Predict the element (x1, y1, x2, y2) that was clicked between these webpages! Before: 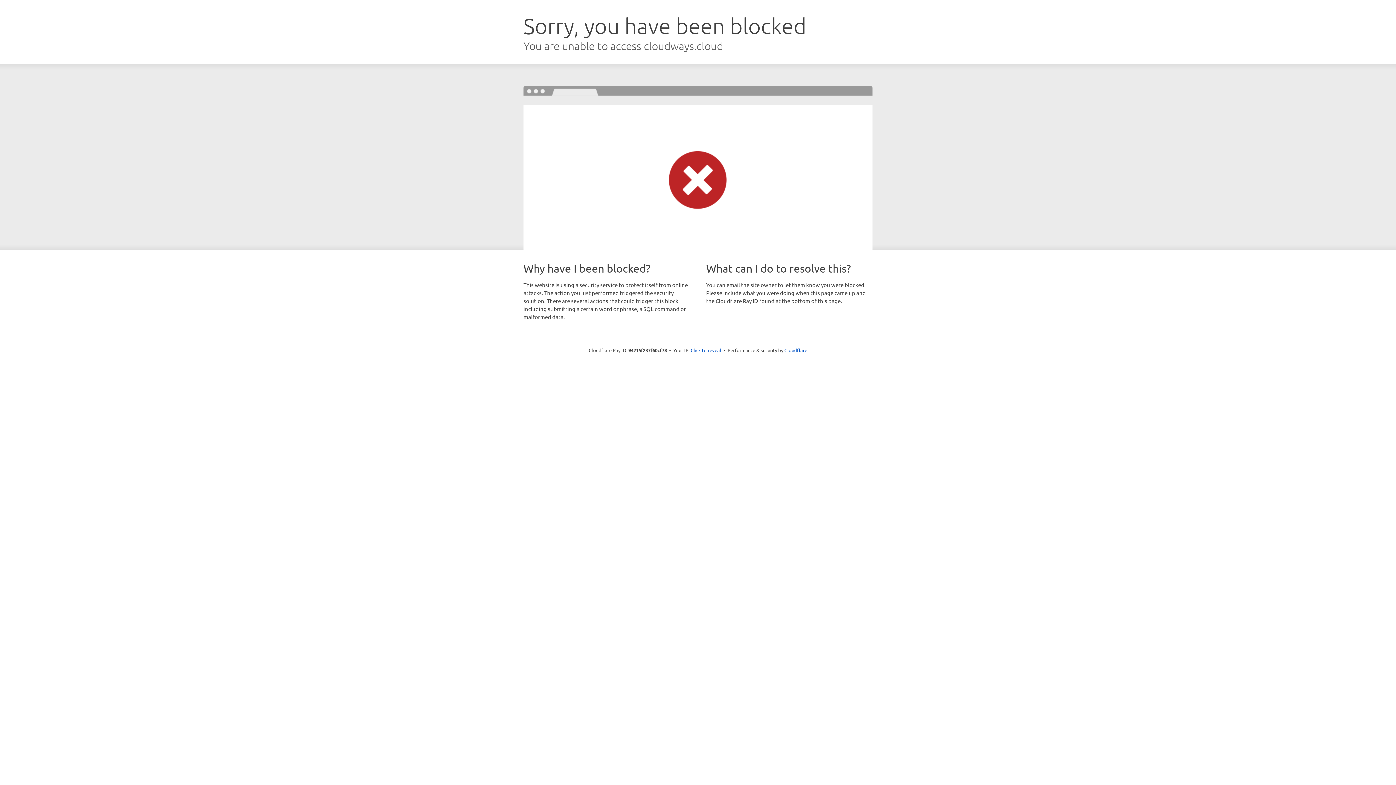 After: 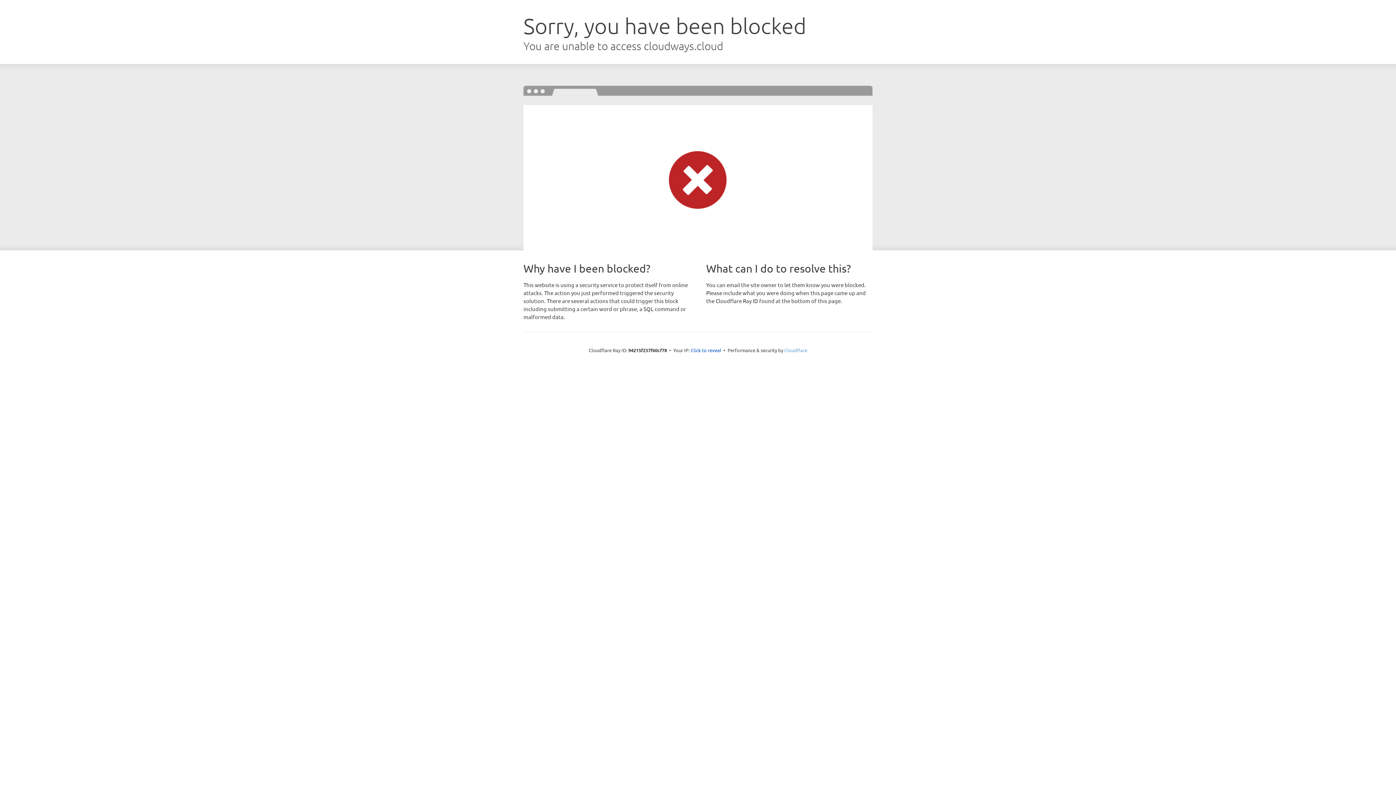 Action: bbox: (784, 347, 807, 353) label: Cloudflare